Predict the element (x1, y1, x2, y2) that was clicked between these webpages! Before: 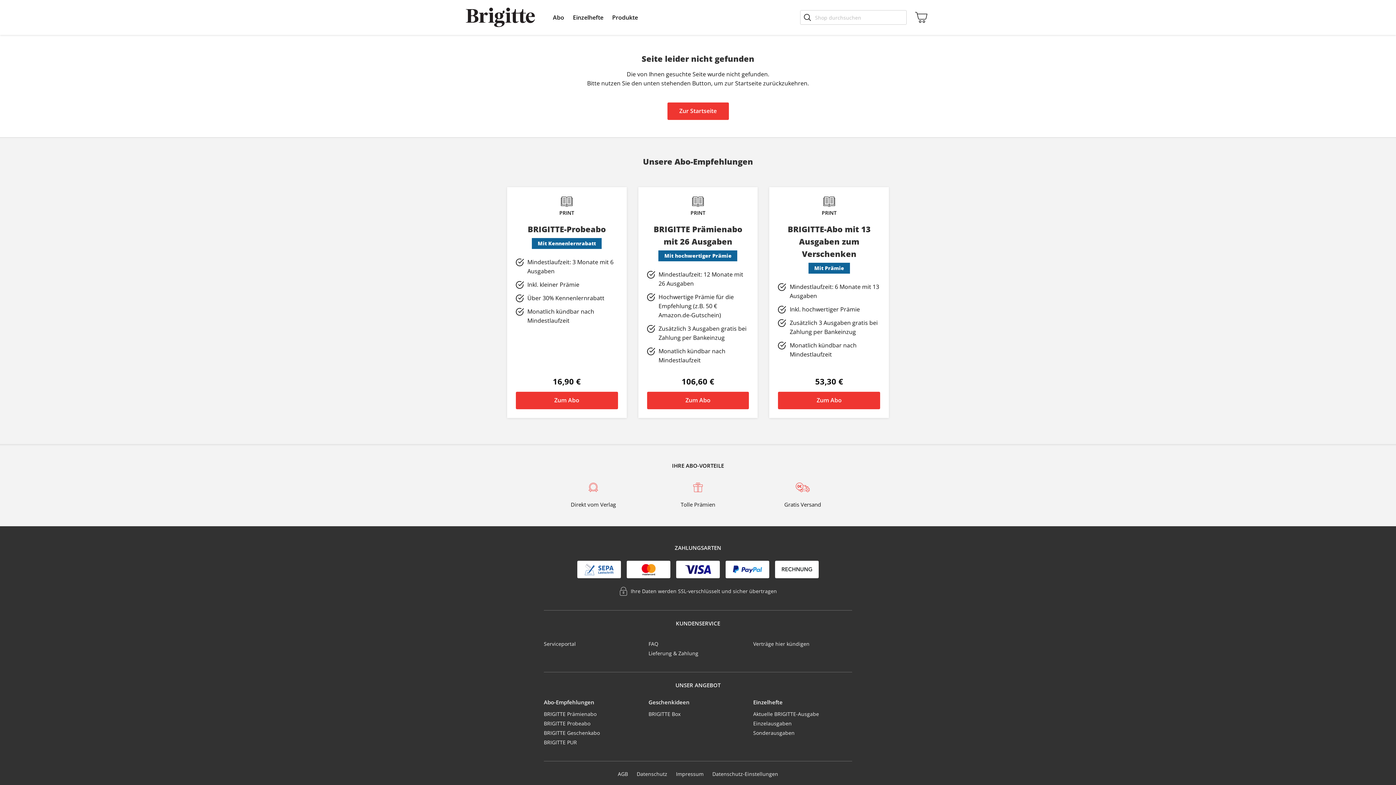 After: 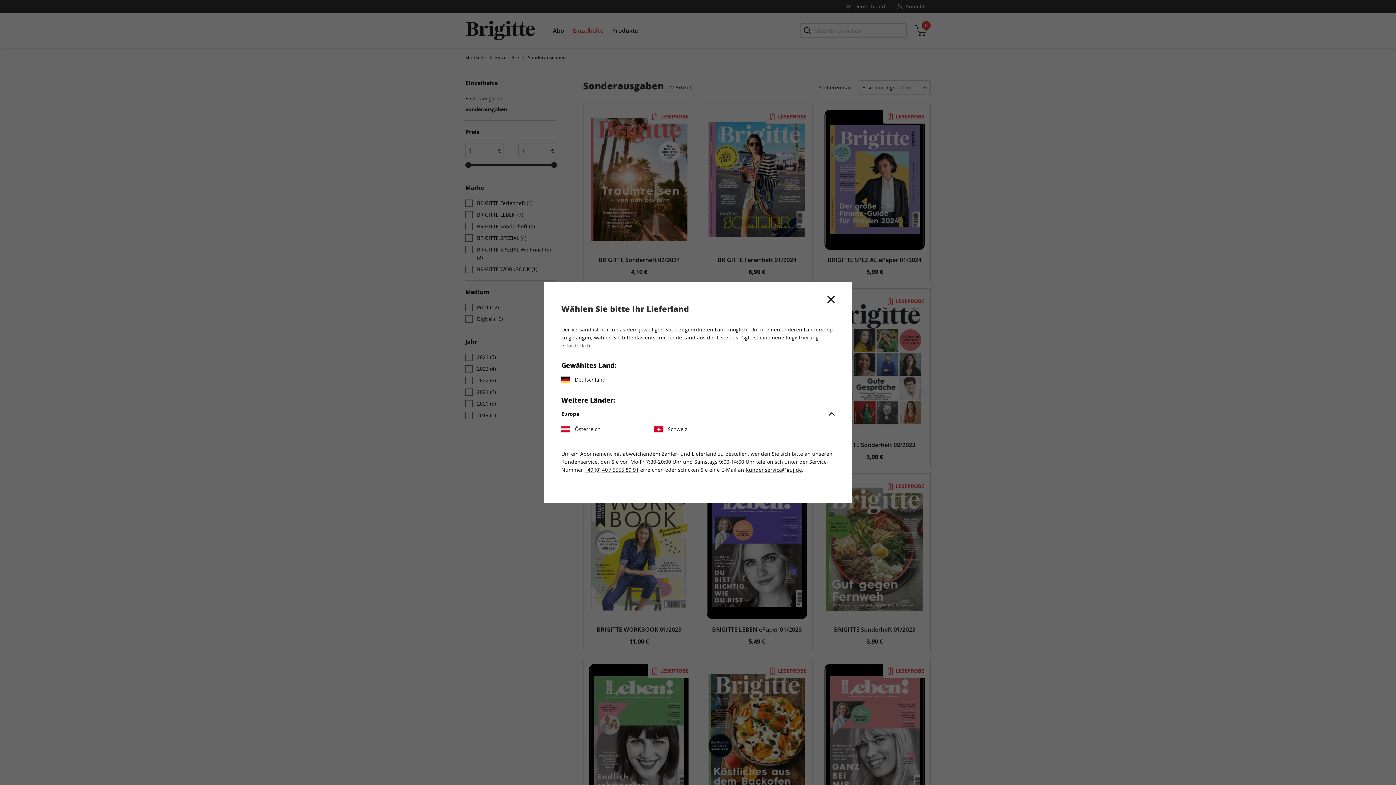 Action: label: Sonderausgaben bbox: (753, 729, 794, 736)